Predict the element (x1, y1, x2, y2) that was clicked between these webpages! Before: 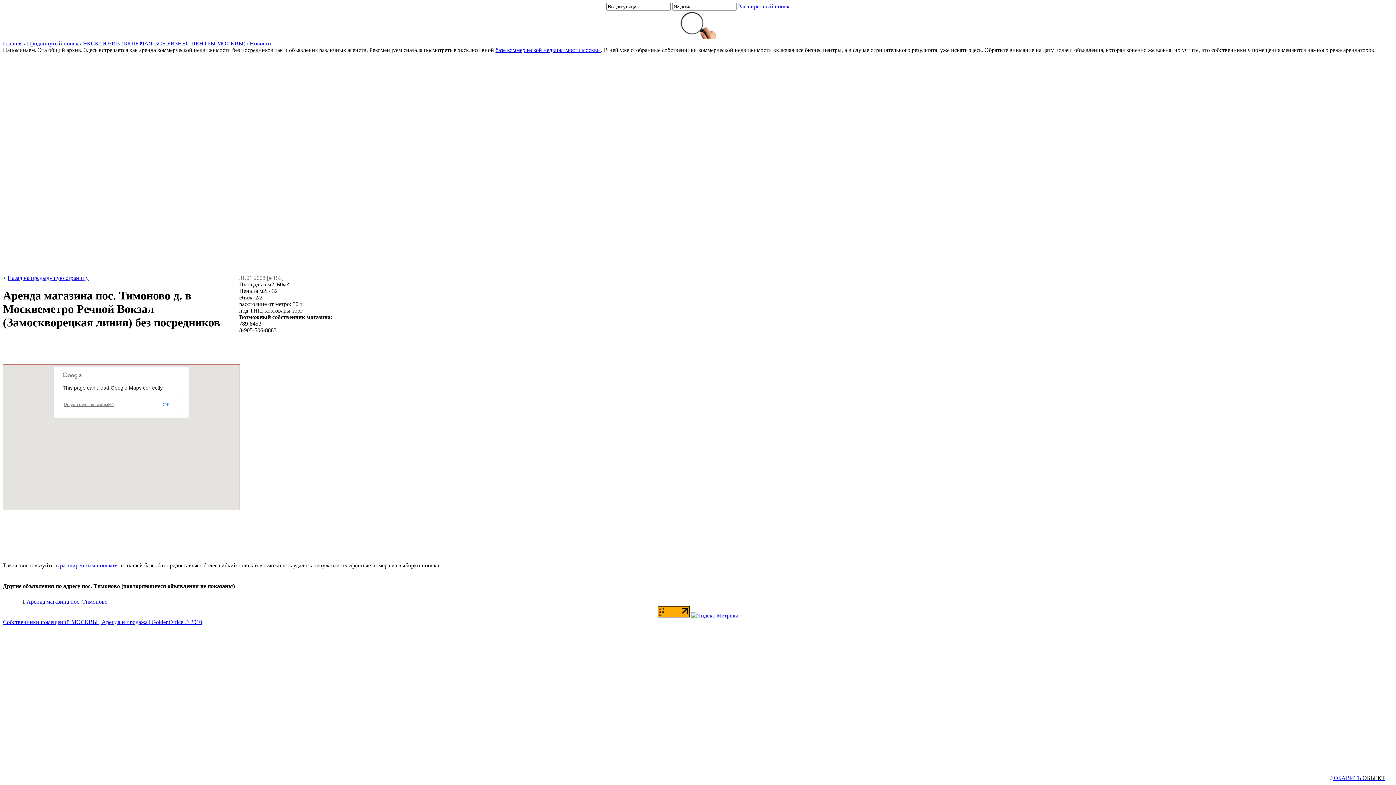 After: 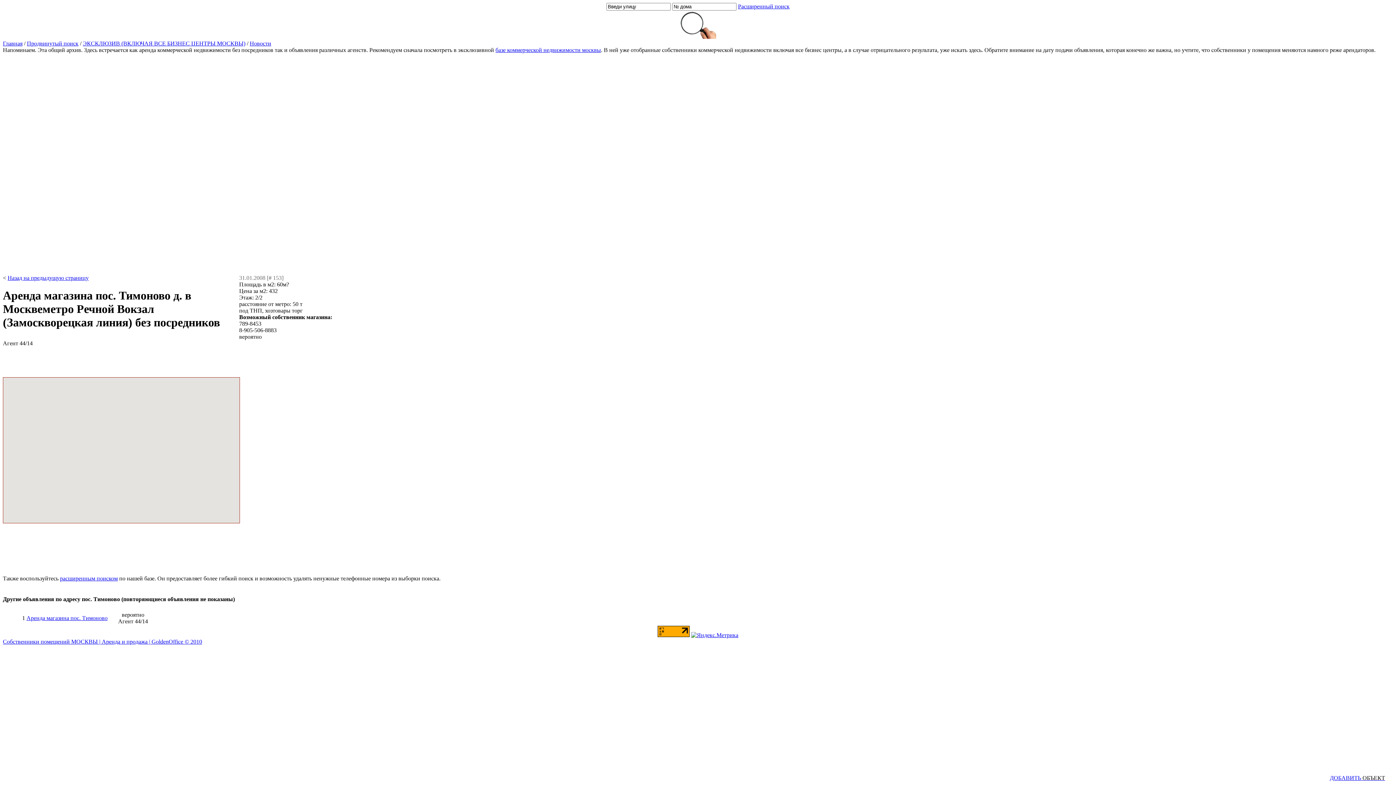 Action: bbox: (153, 398, 179, 411) label: OK